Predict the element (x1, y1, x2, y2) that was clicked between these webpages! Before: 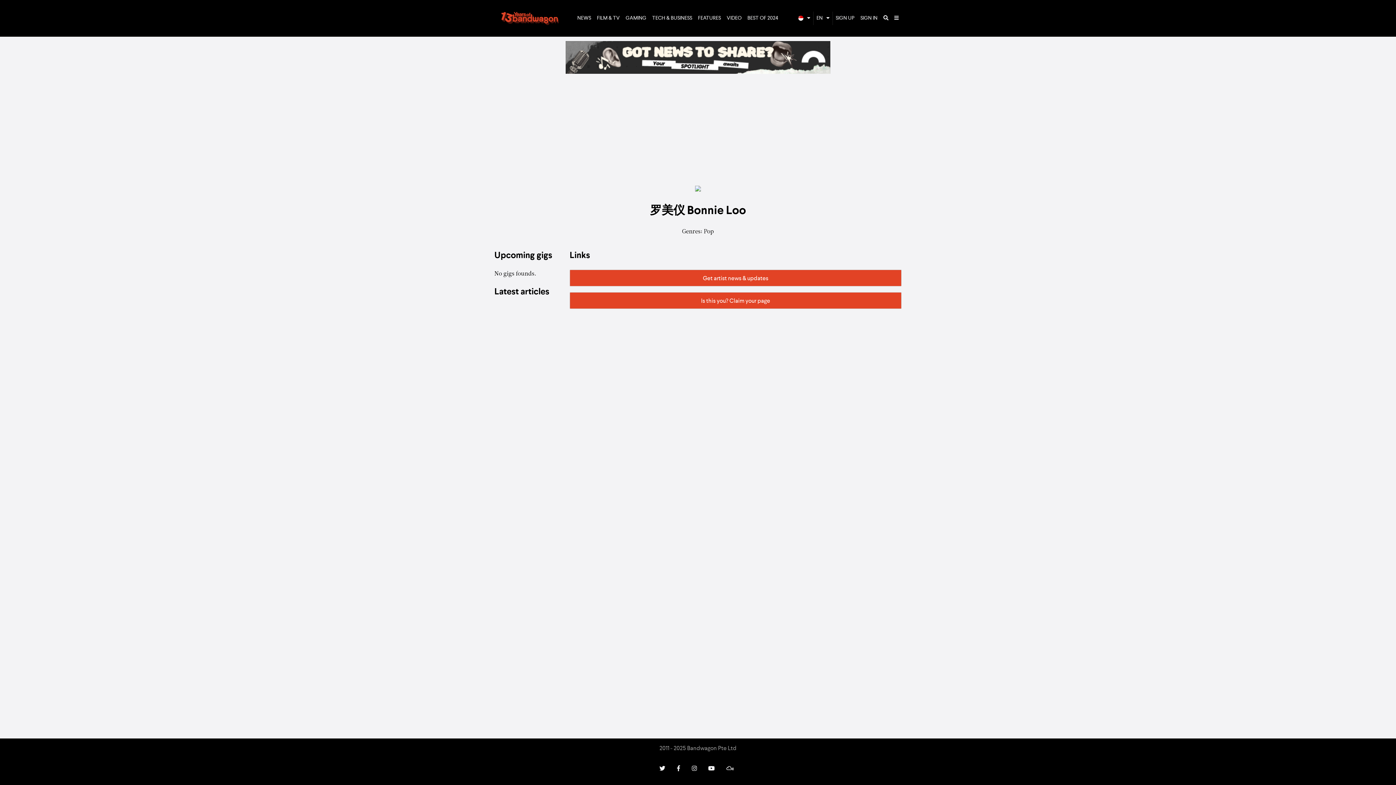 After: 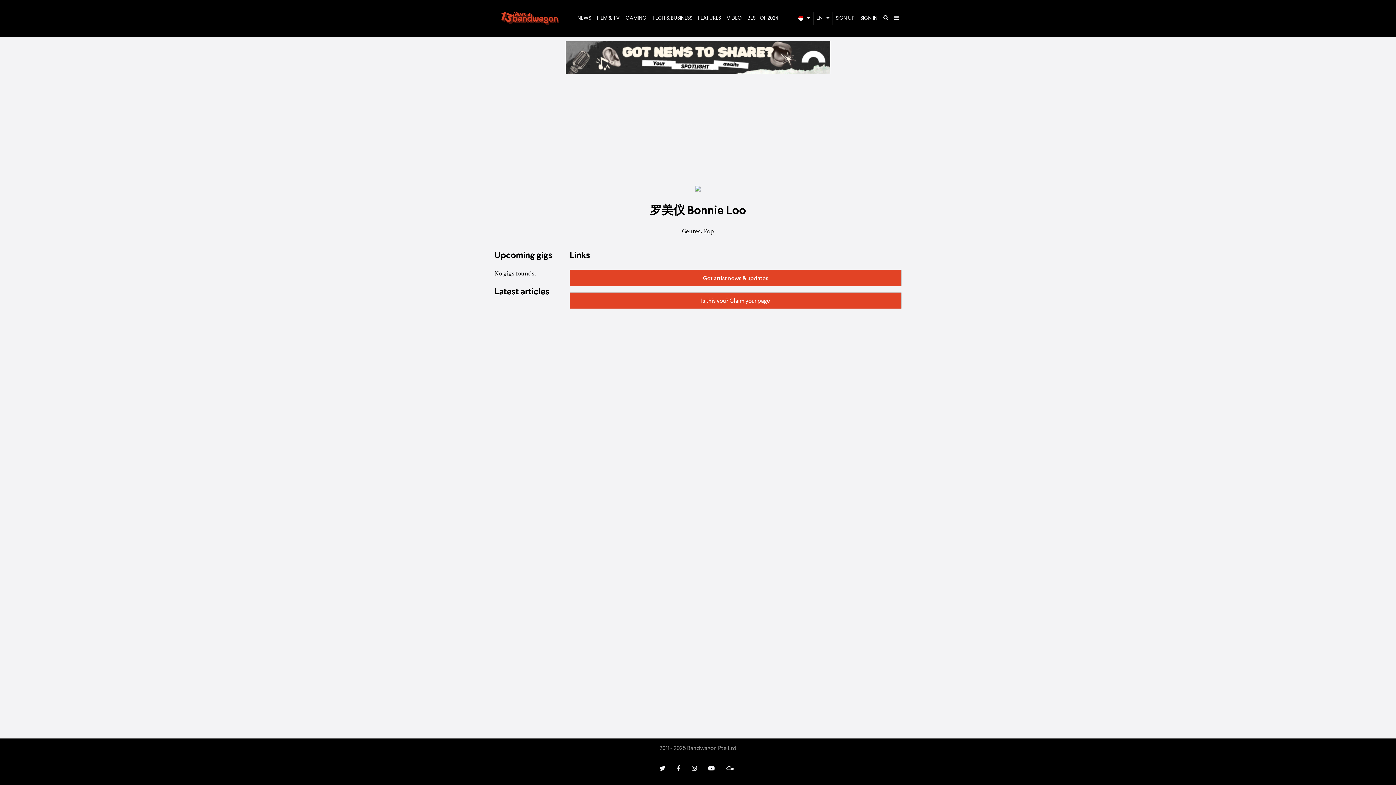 Action: bbox: (708, 765, 715, 773)